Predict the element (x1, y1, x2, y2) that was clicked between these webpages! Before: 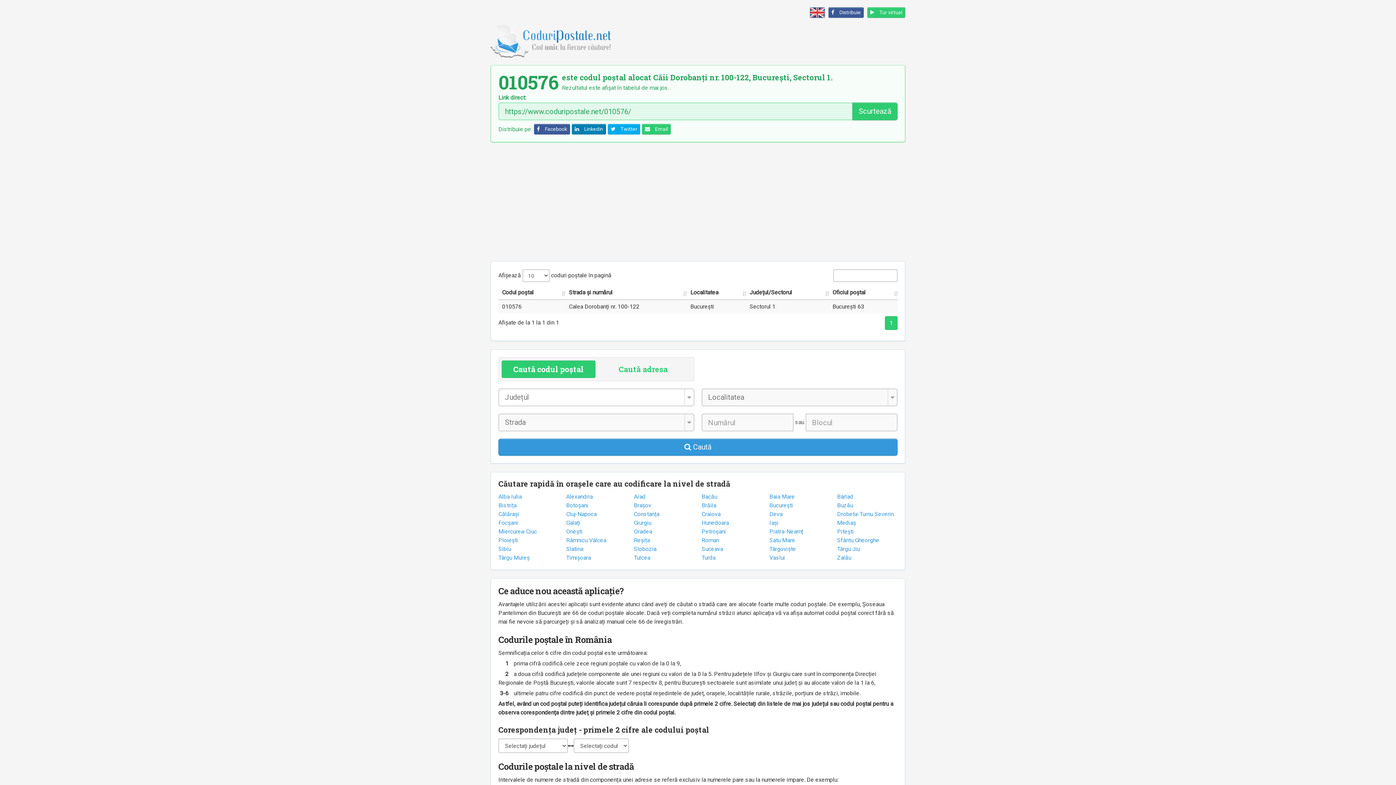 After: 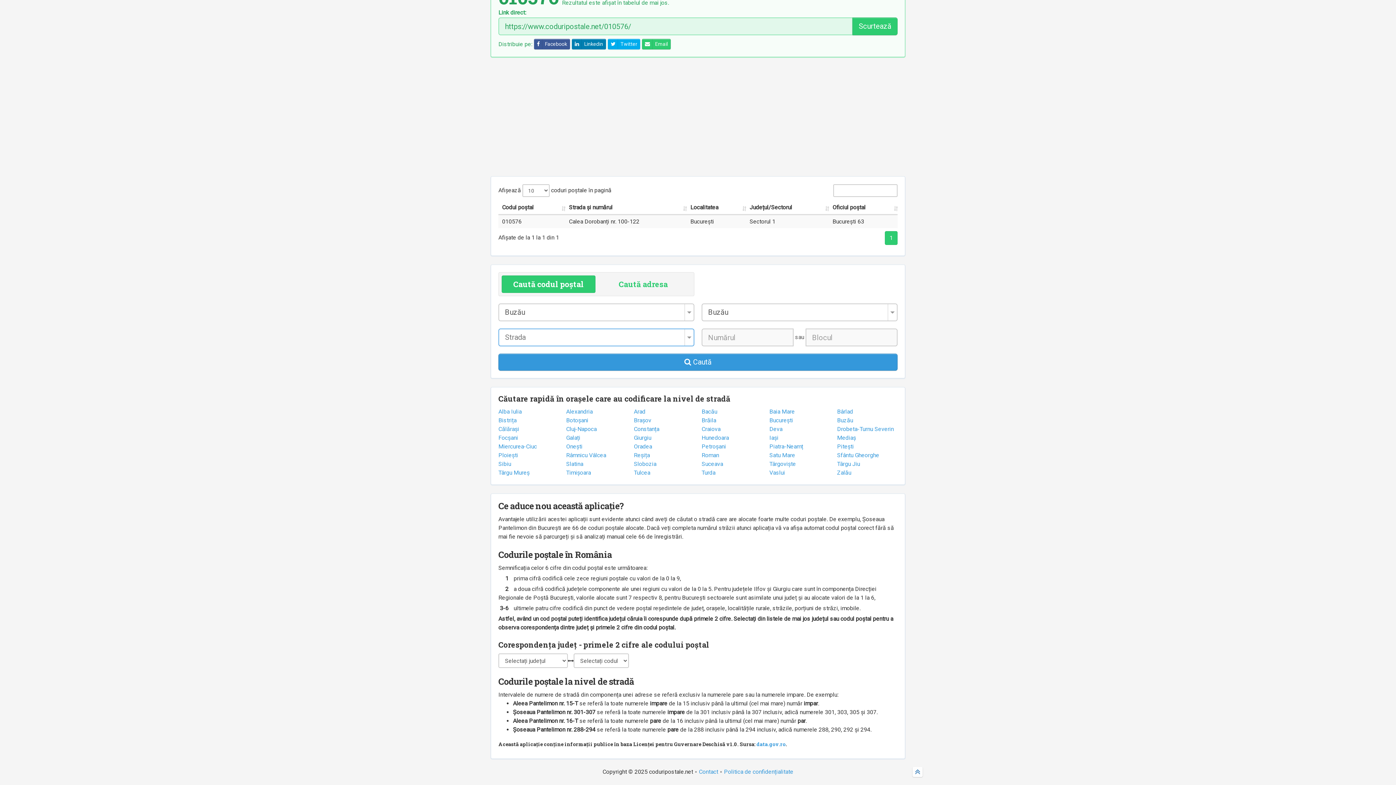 Action: label: Buzău bbox: (837, 502, 853, 509)